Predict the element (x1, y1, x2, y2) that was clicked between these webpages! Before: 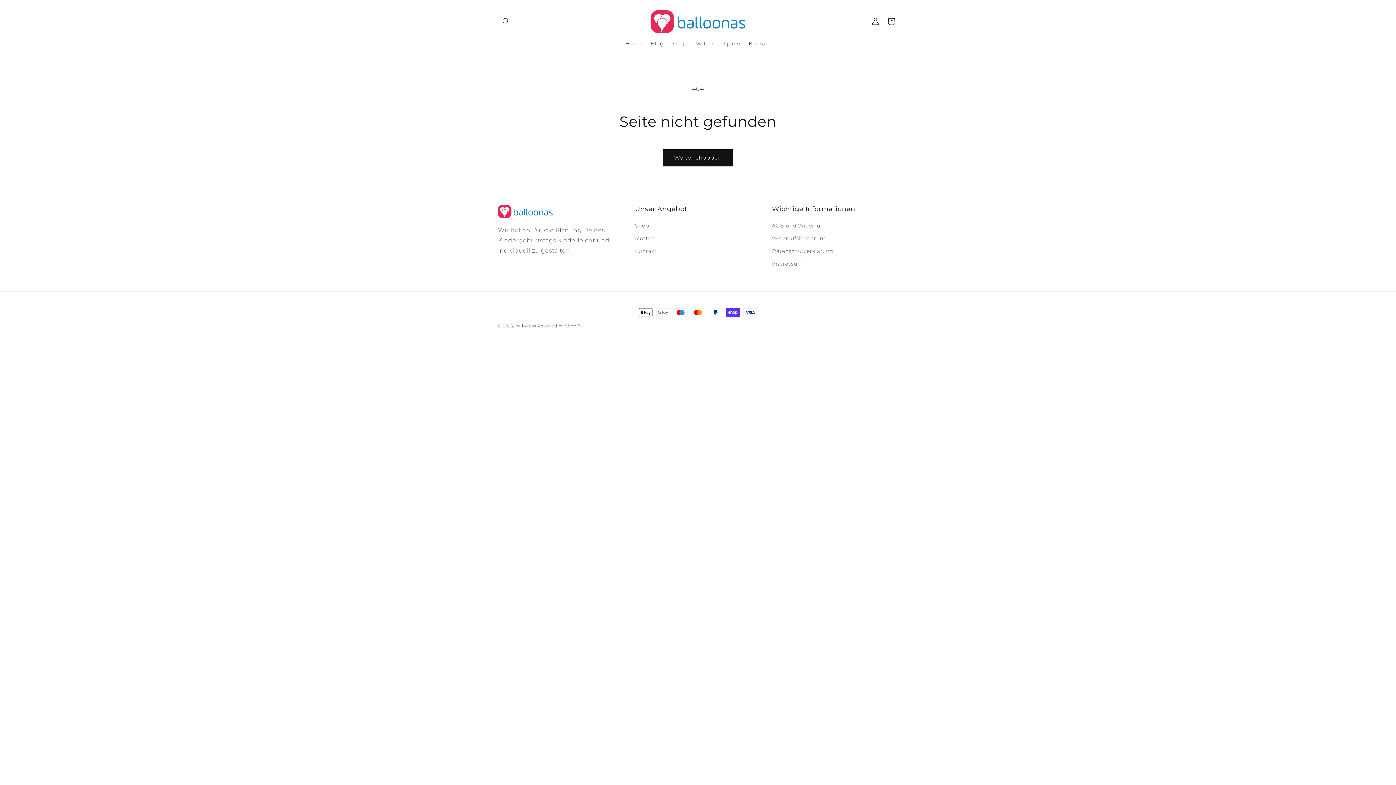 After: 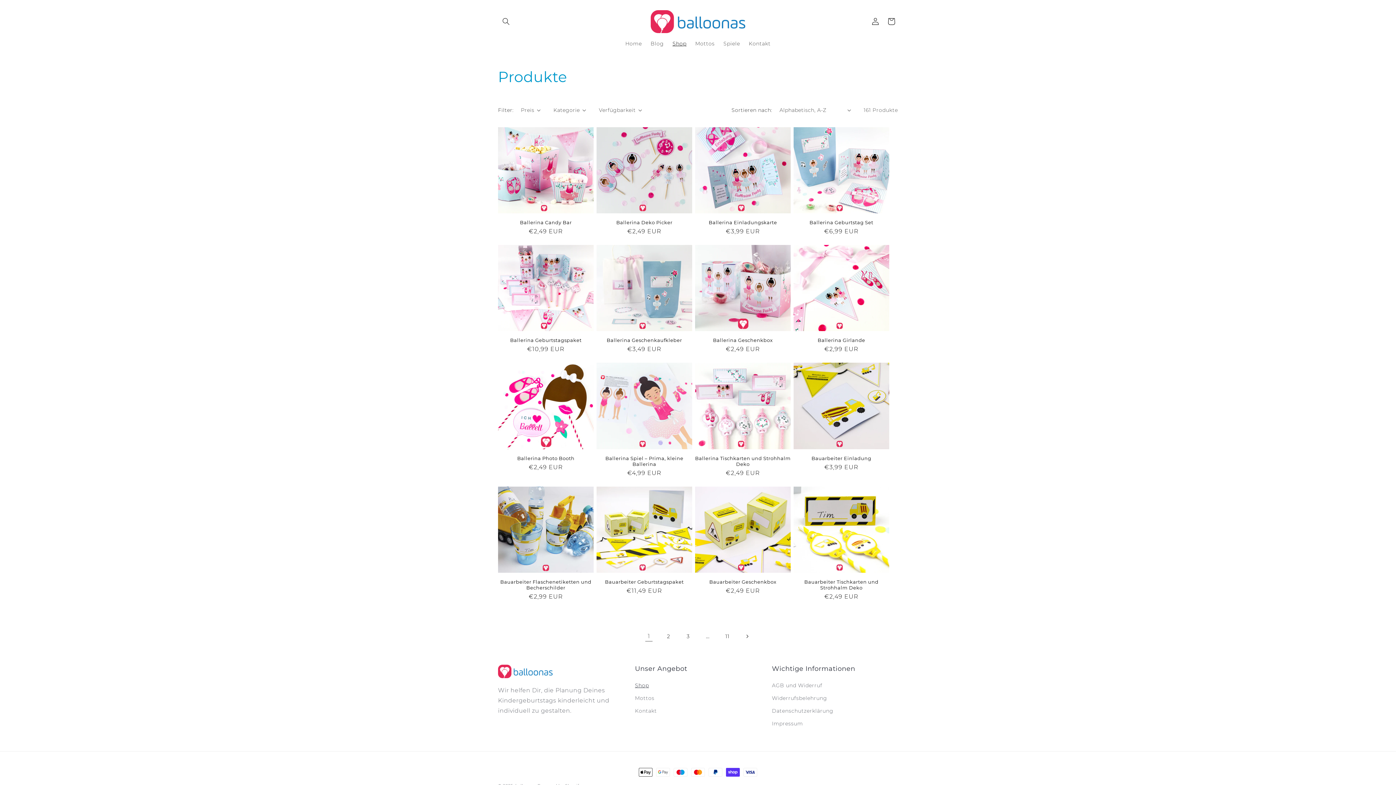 Action: bbox: (668, 35, 691, 51) label: Shop